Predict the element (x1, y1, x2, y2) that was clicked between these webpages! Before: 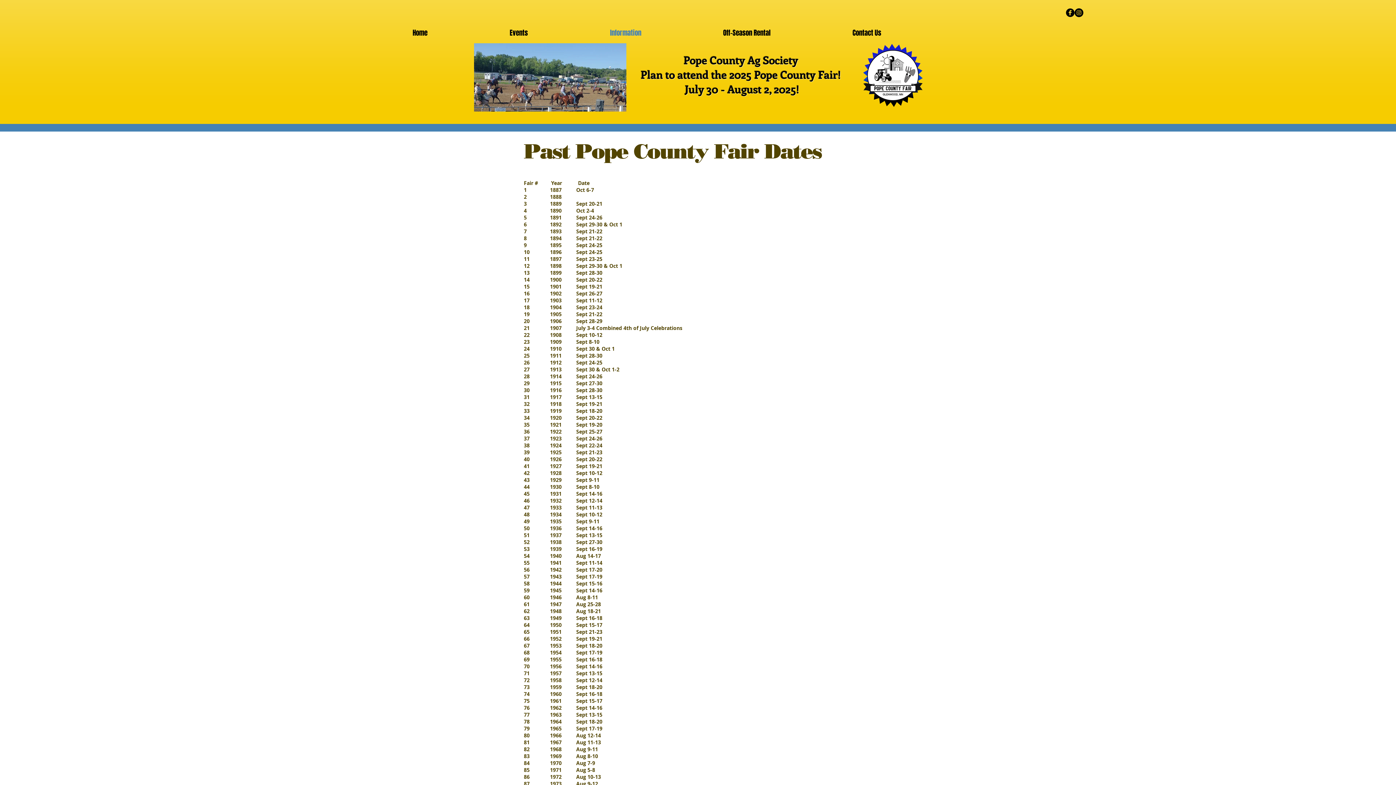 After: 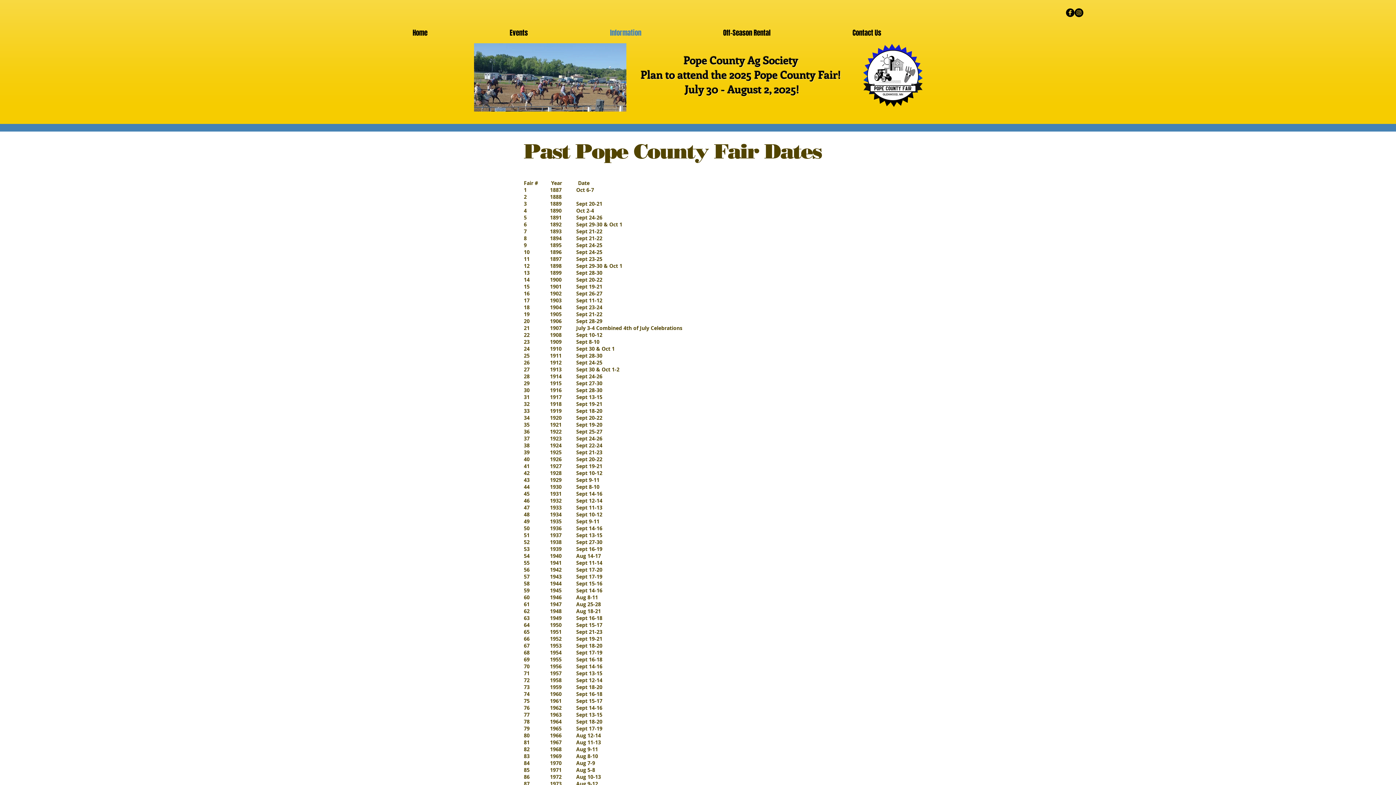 Action: label: b-facebook bbox: (1066, 8, 1074, 17)